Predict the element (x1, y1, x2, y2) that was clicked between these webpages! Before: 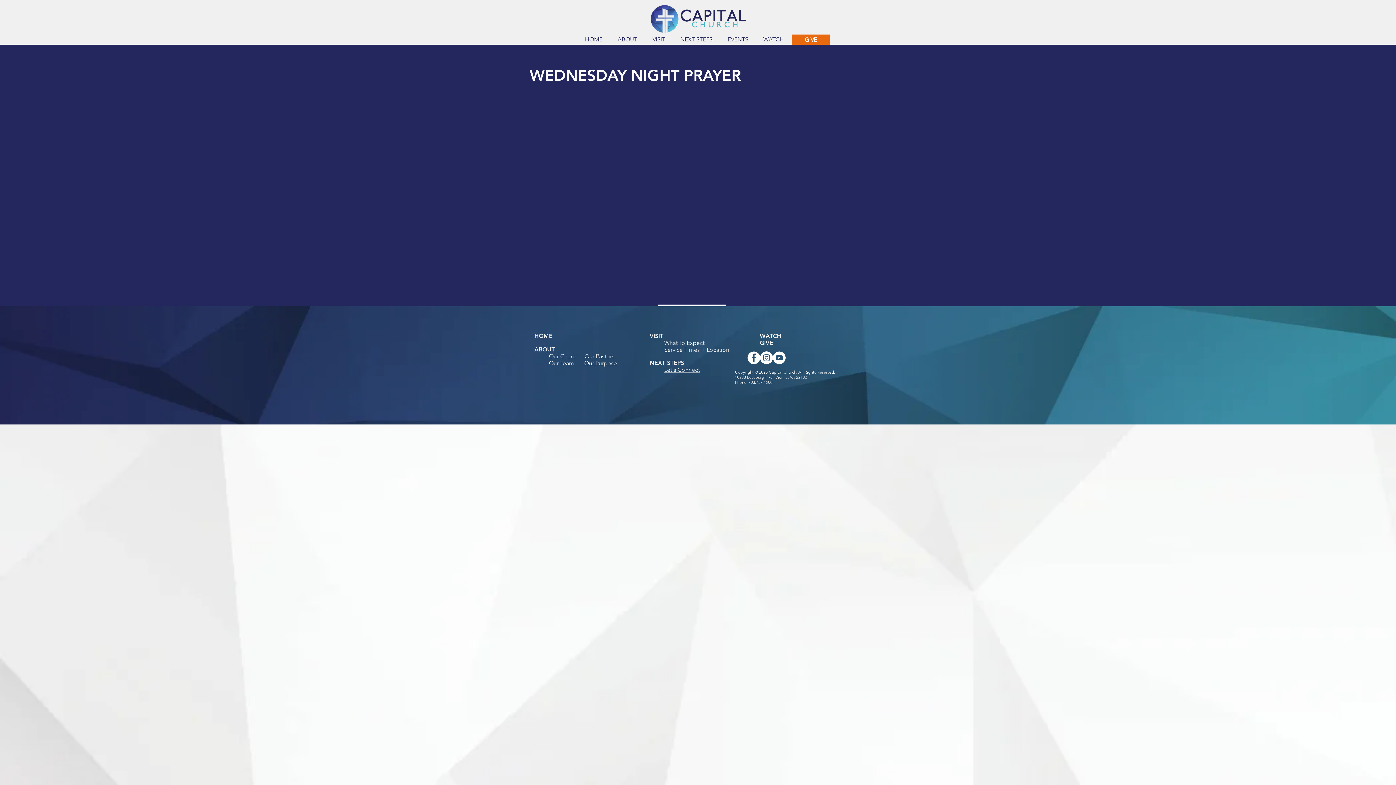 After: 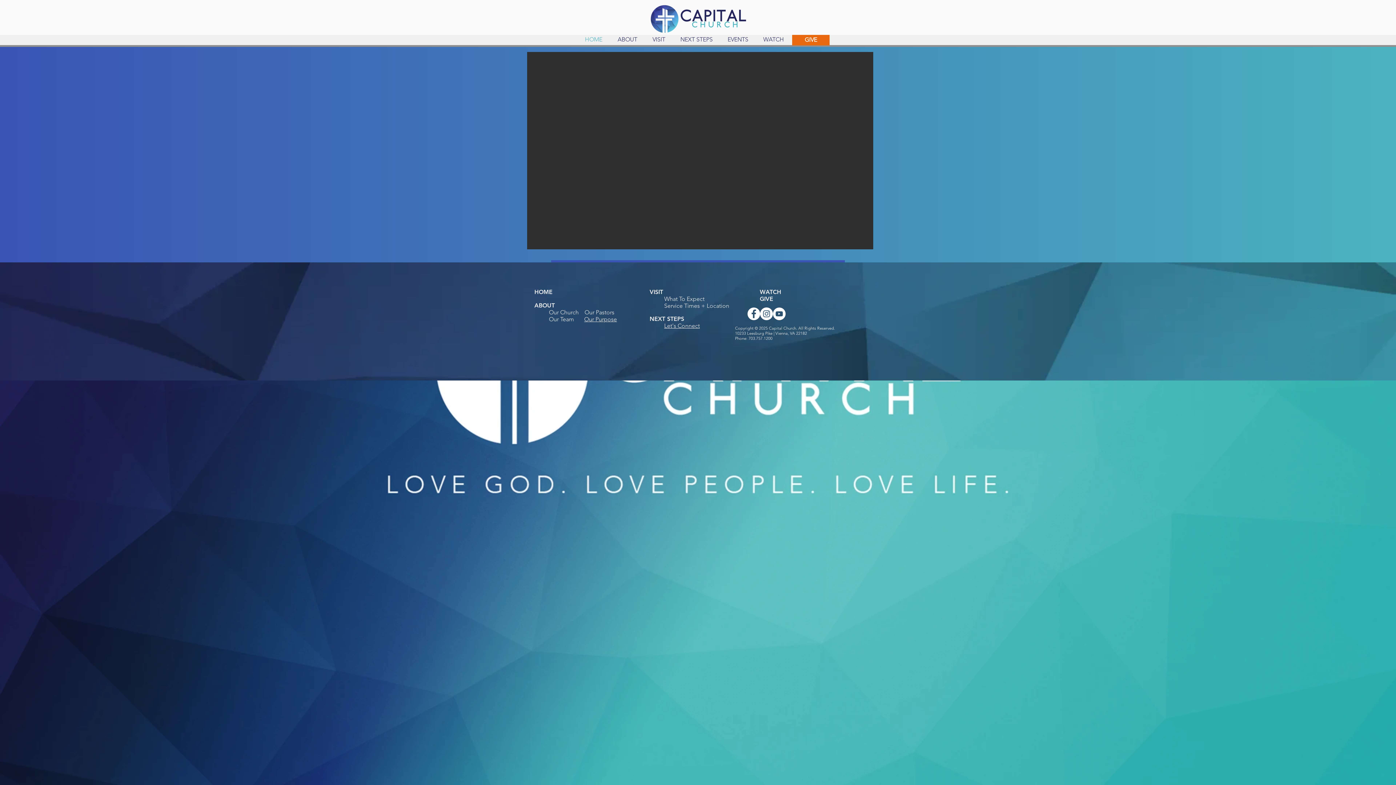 Action: bbox: (534, 333, 552, 339) label: HOME